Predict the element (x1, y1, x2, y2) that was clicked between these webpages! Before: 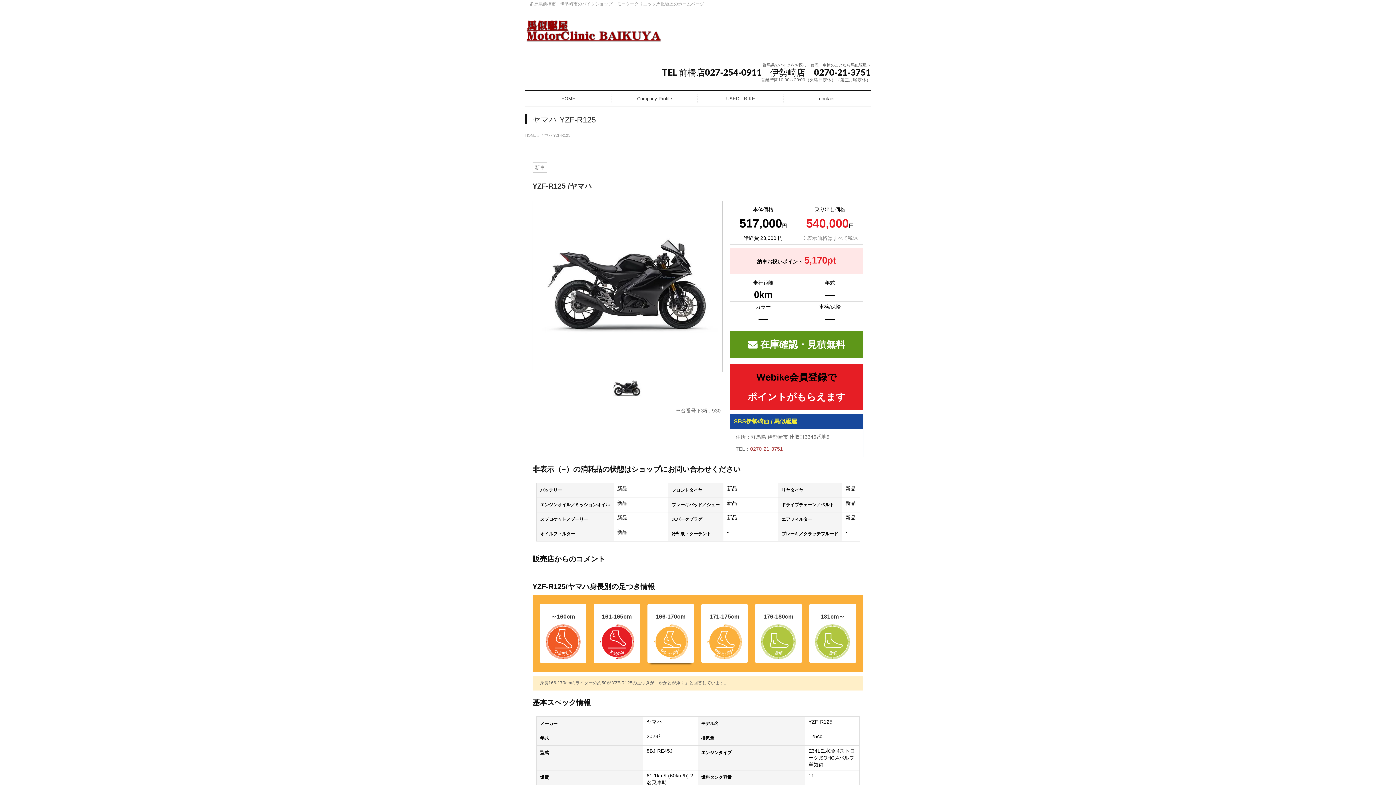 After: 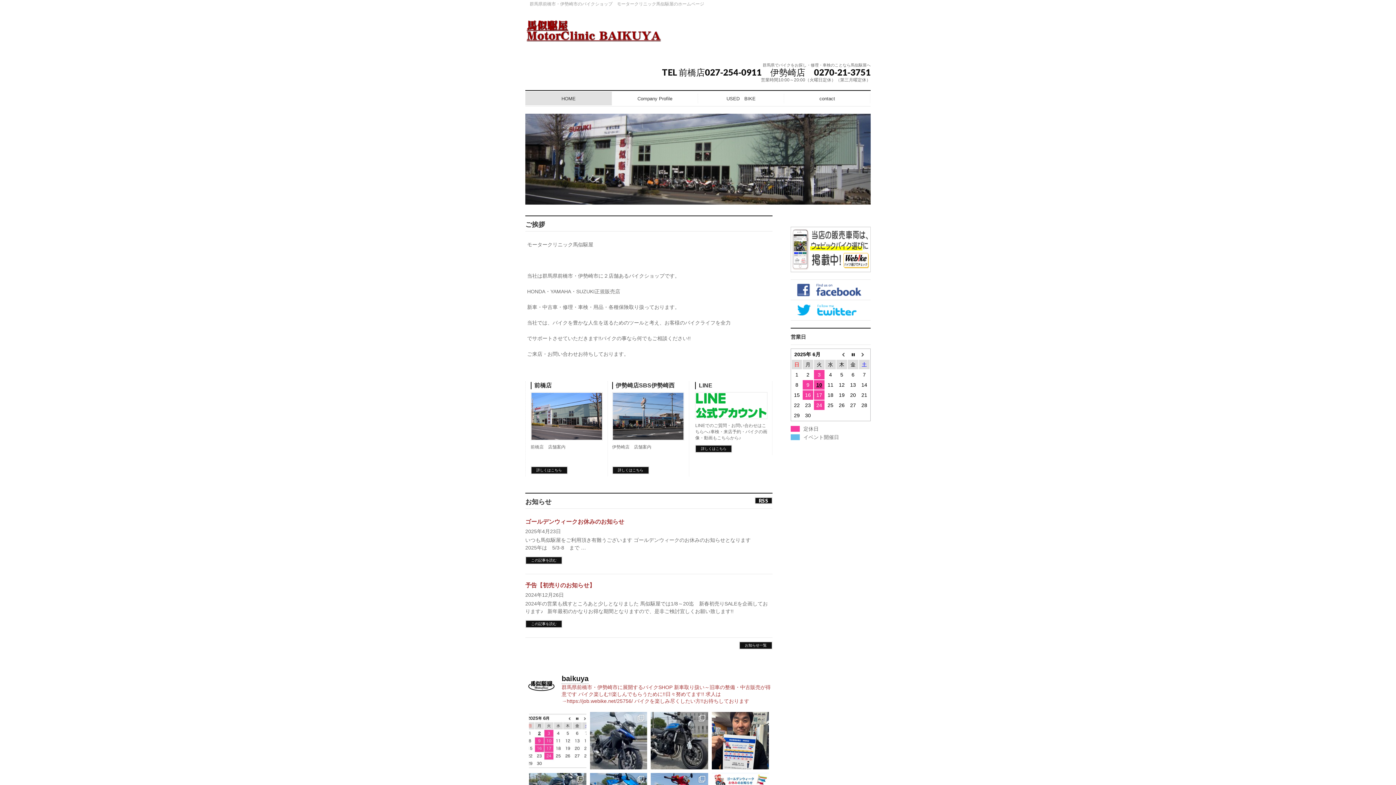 Action: bbox: (525, 18, 662, 55)